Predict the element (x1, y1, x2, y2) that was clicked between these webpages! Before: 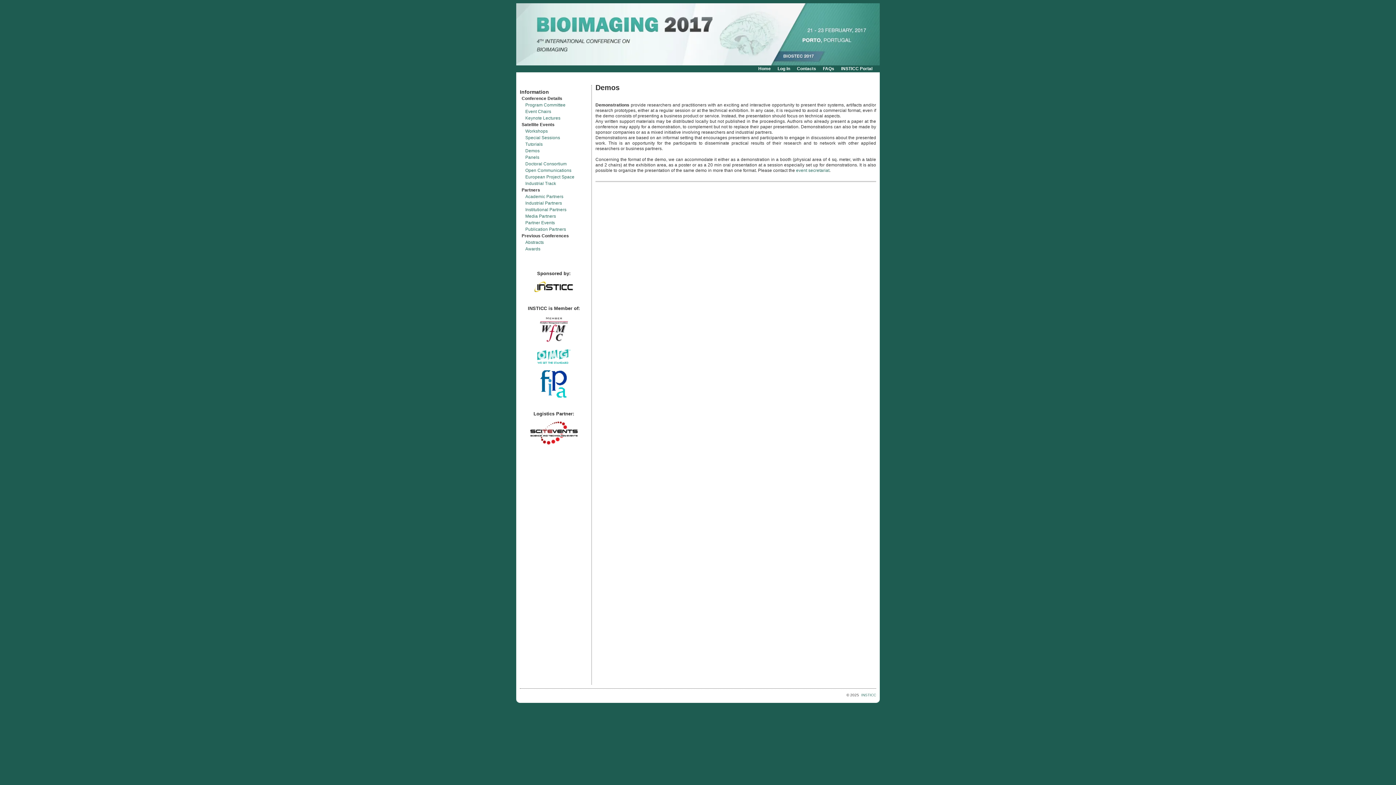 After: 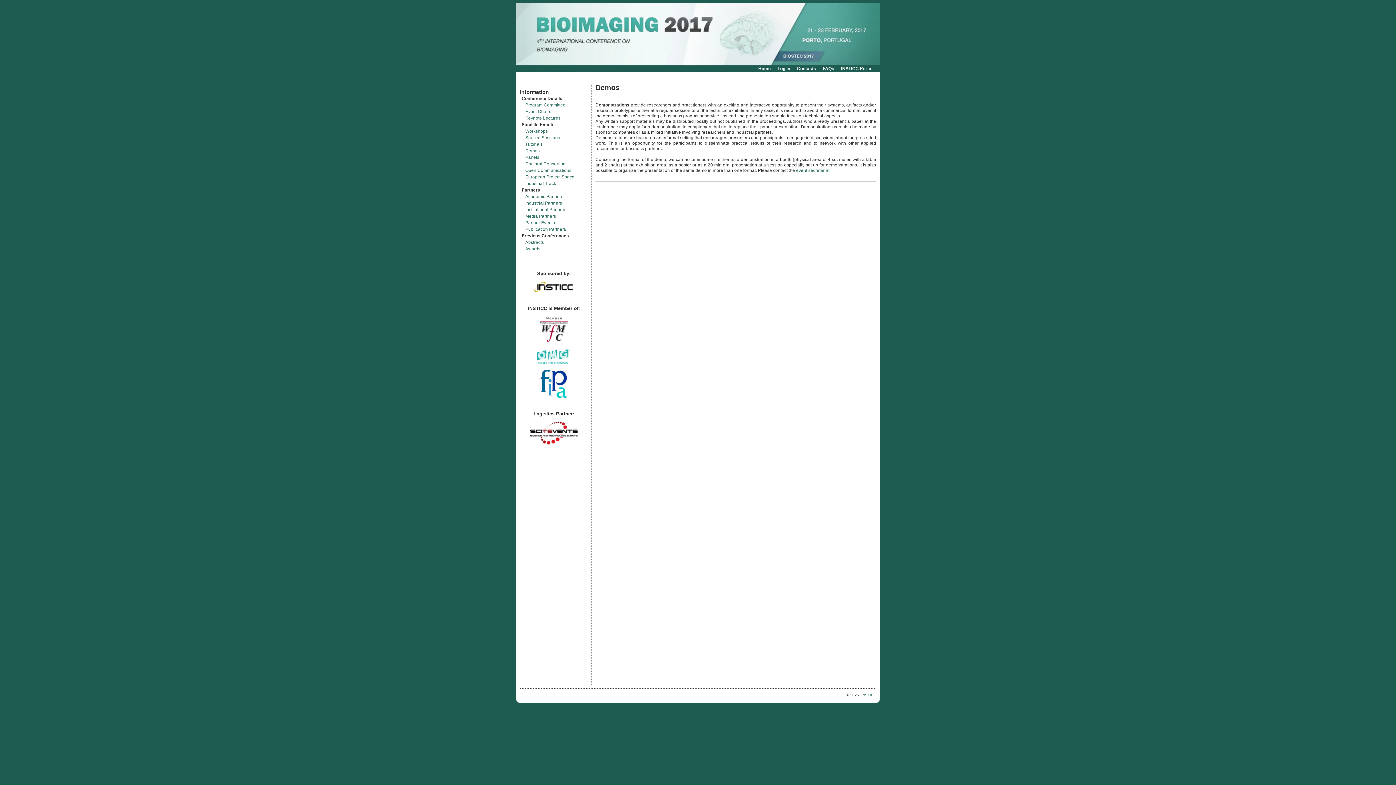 Action: bbox: (540, 393, 567, 398)